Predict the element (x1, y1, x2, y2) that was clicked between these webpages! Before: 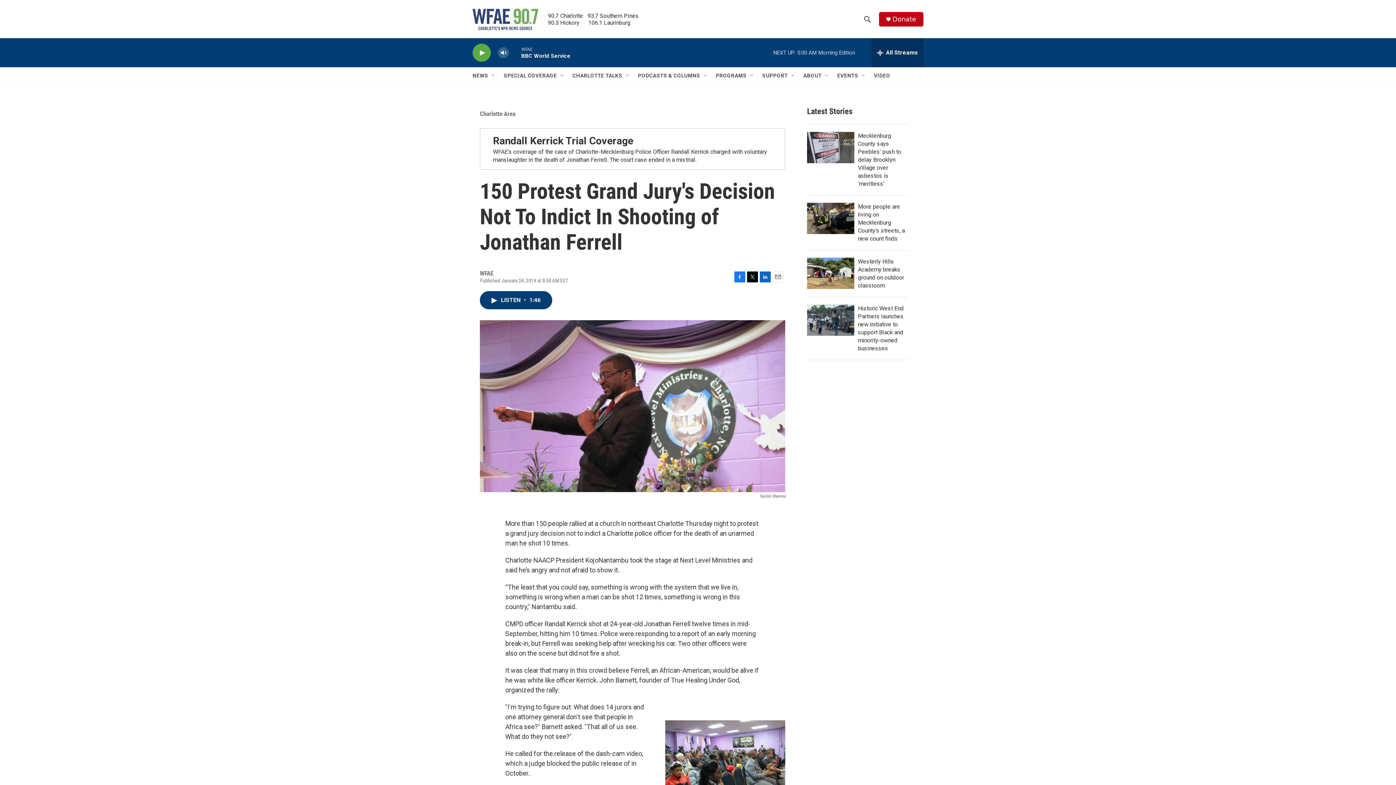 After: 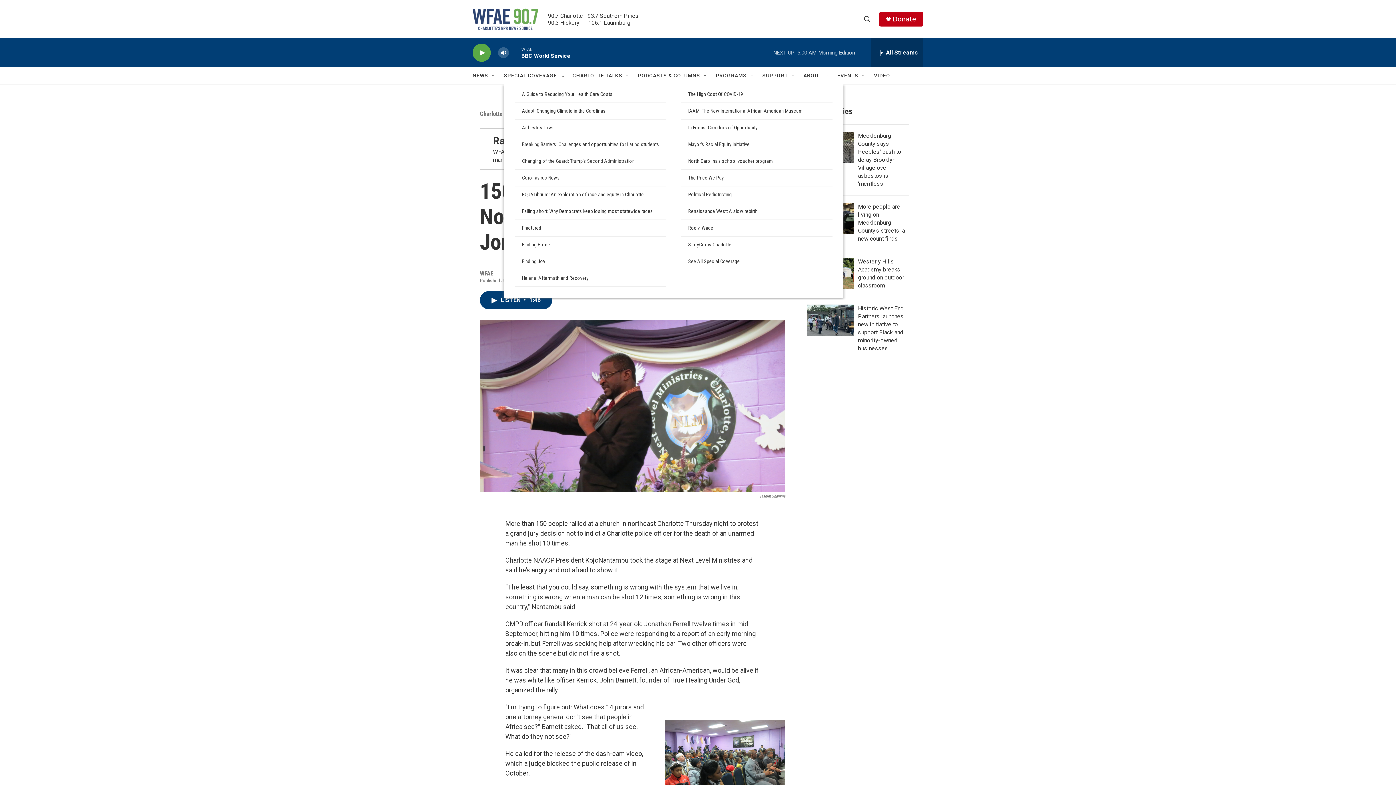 Action: bbox: (559, 72, 565, 78) label: Open Sub Navigation